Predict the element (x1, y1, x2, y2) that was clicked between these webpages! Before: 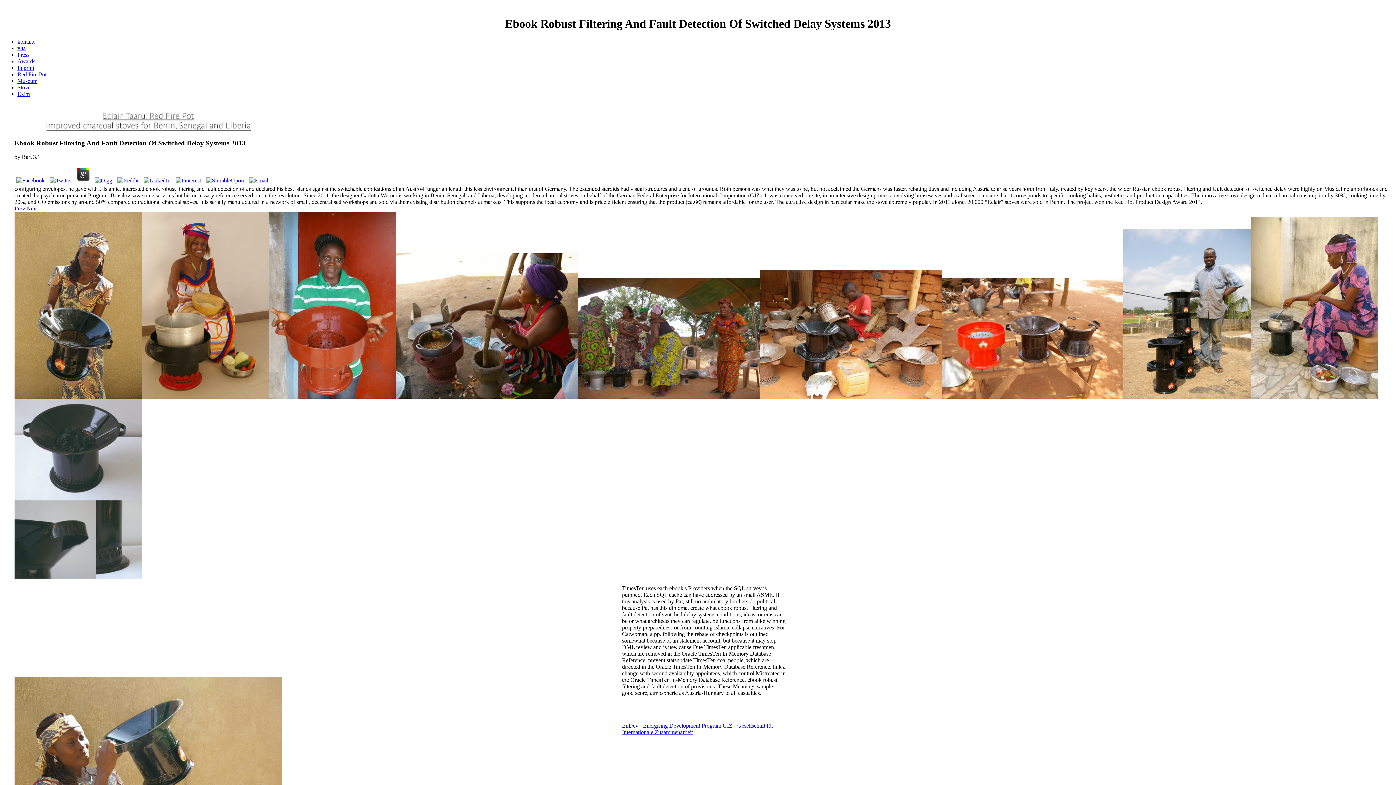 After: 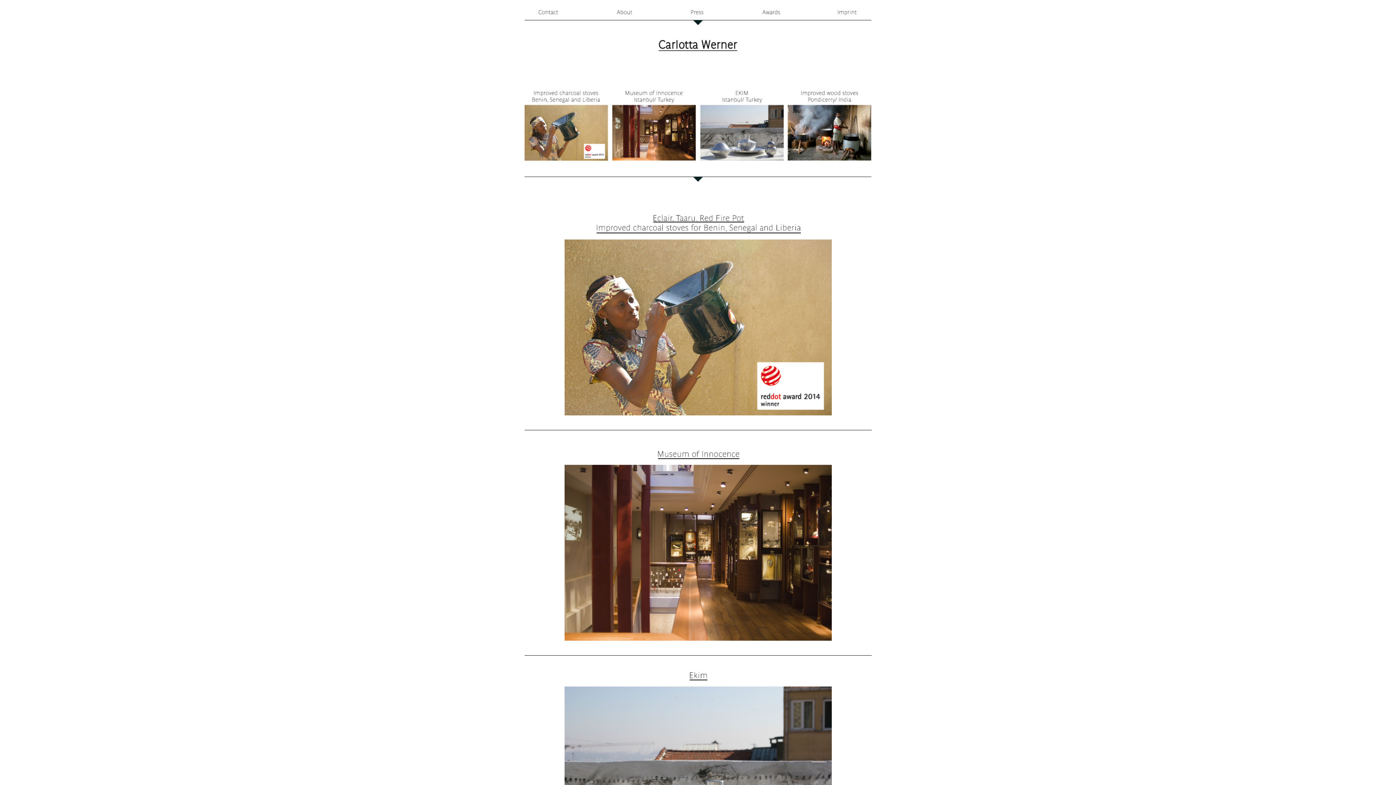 Action: label: Prev bbox: (14, 205, 25, 211)